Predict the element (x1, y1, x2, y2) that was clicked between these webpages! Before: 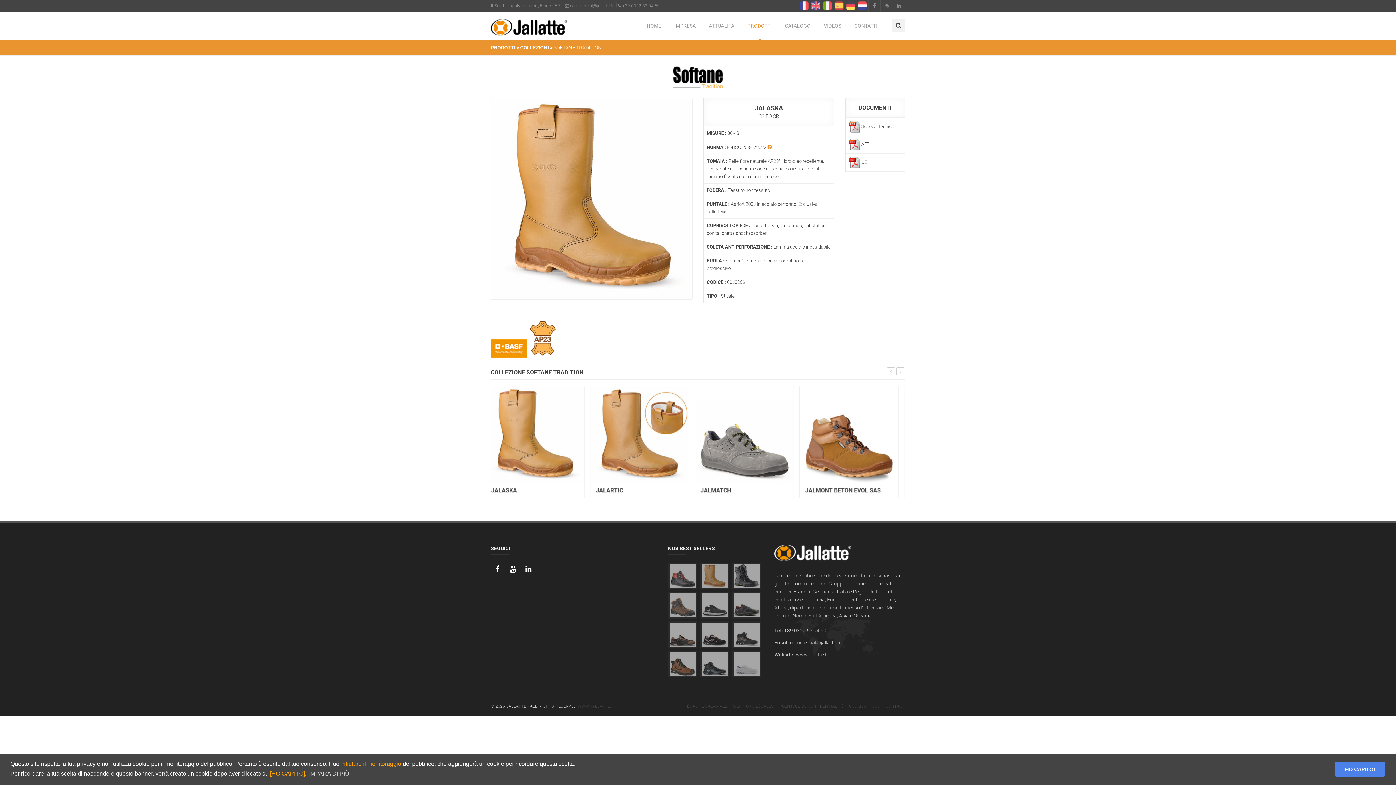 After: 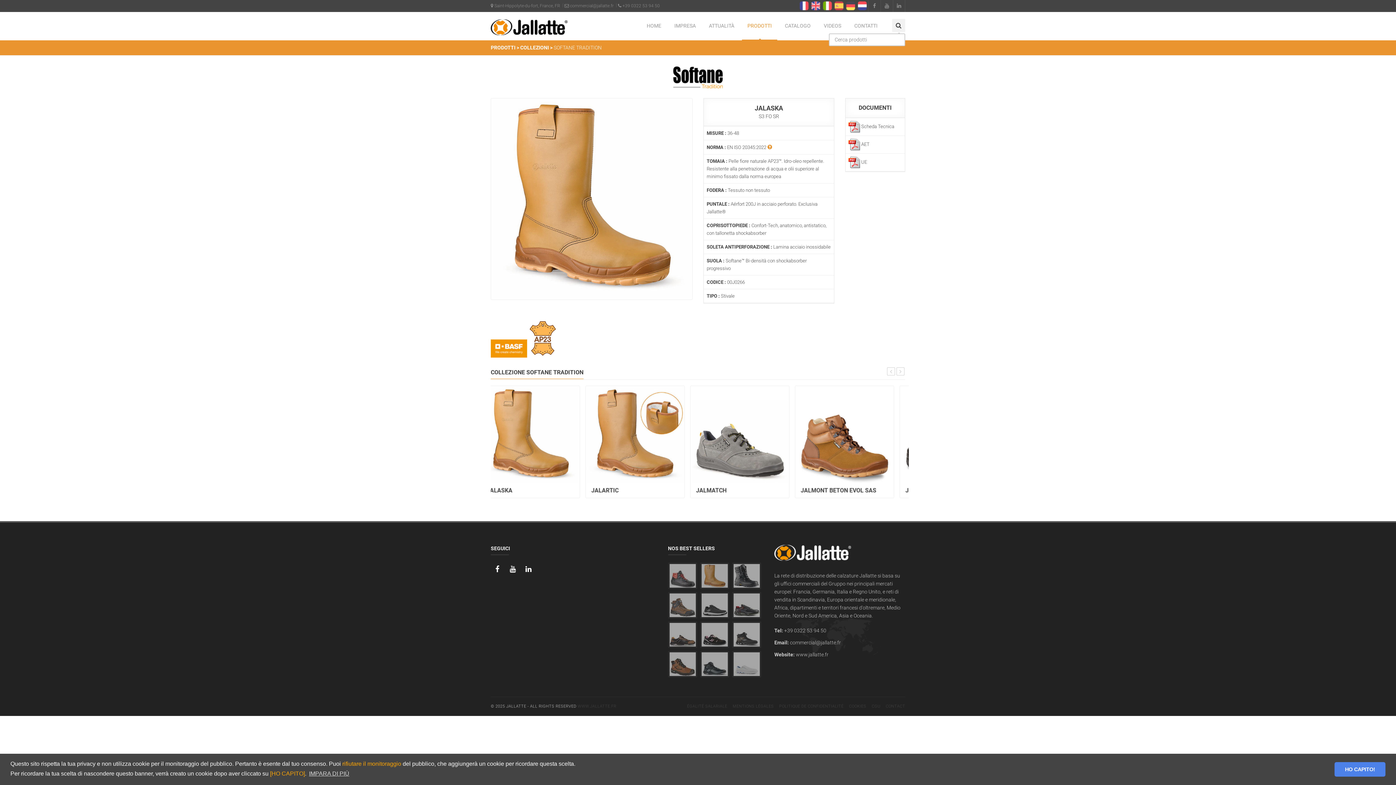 Action: bbox: (892, 18, 905, 32)